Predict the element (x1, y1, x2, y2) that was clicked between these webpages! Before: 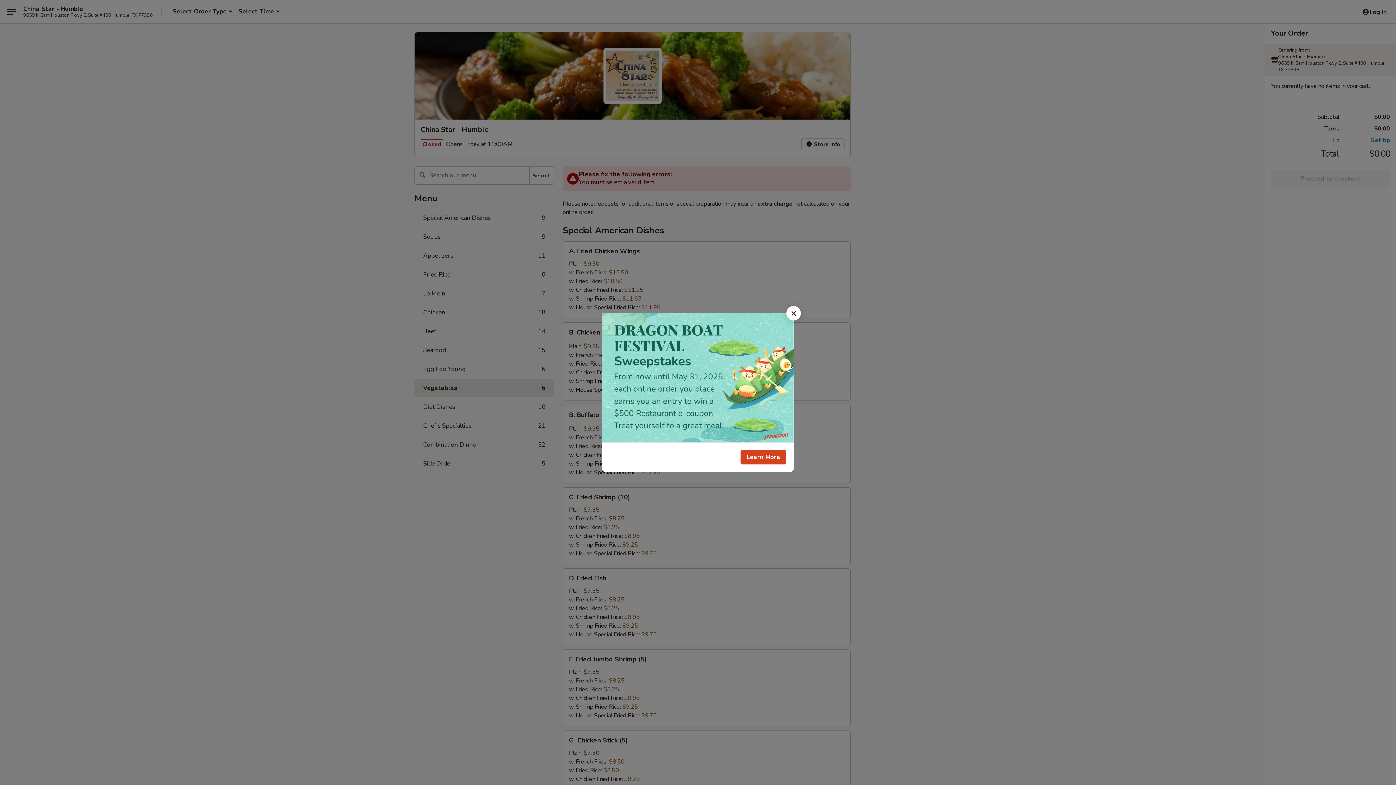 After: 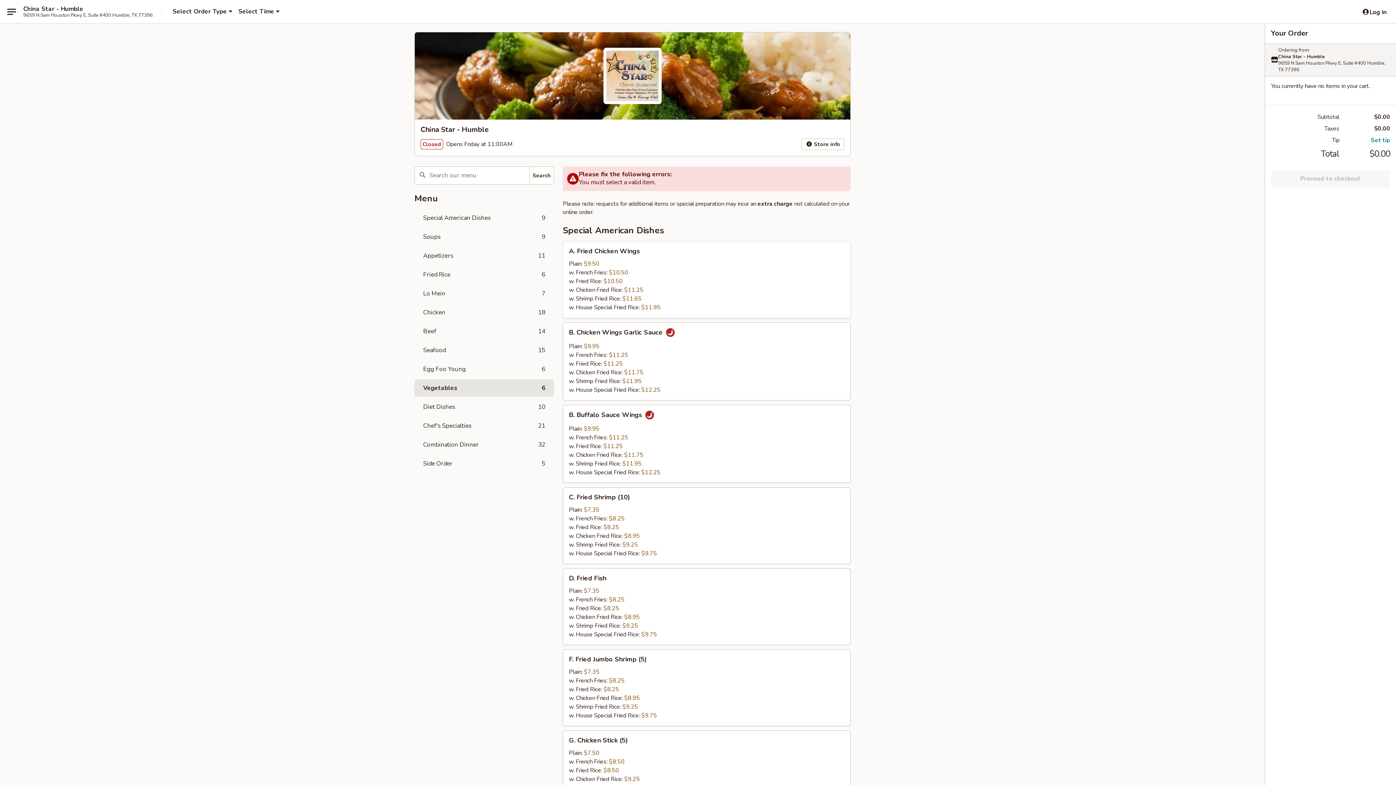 Action: bbox: (786, 306, 801, 320) label: Close